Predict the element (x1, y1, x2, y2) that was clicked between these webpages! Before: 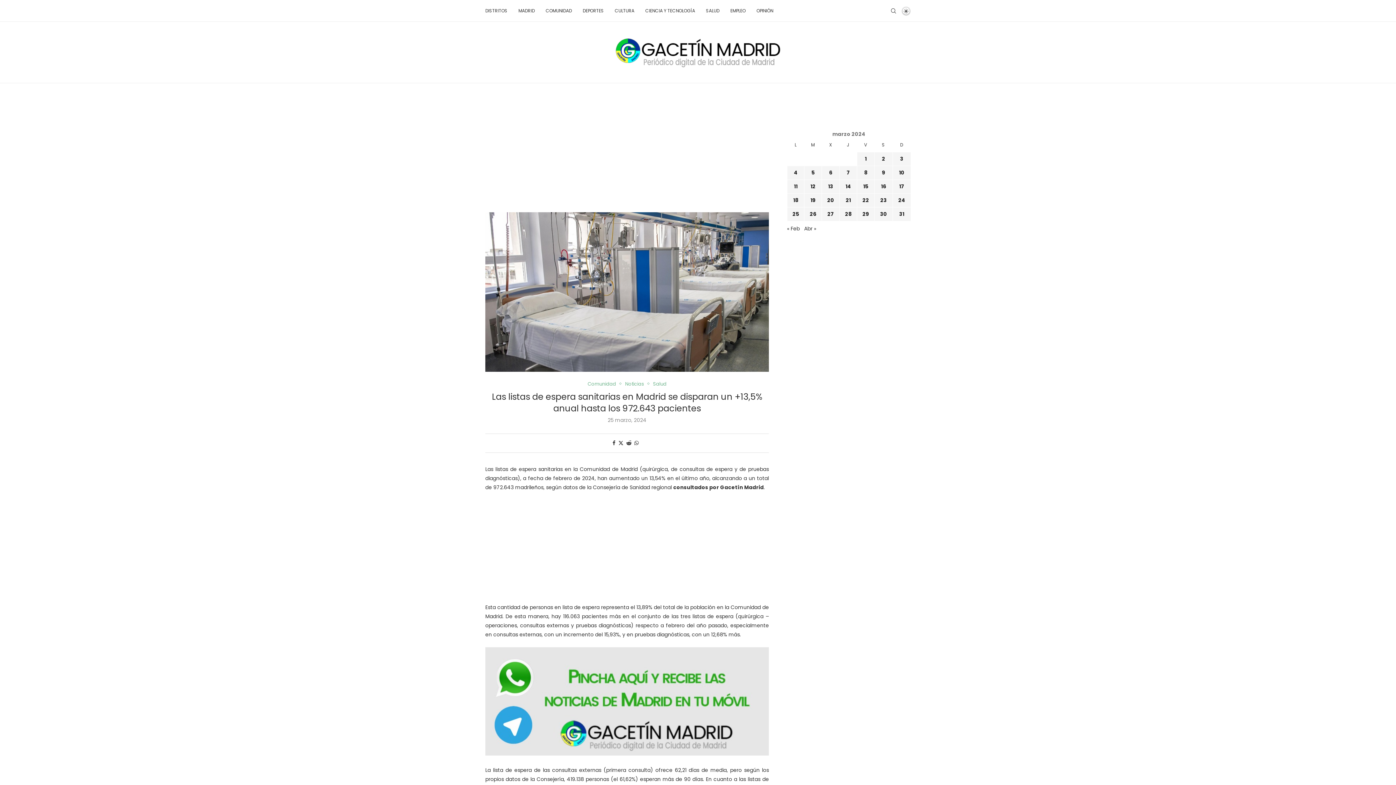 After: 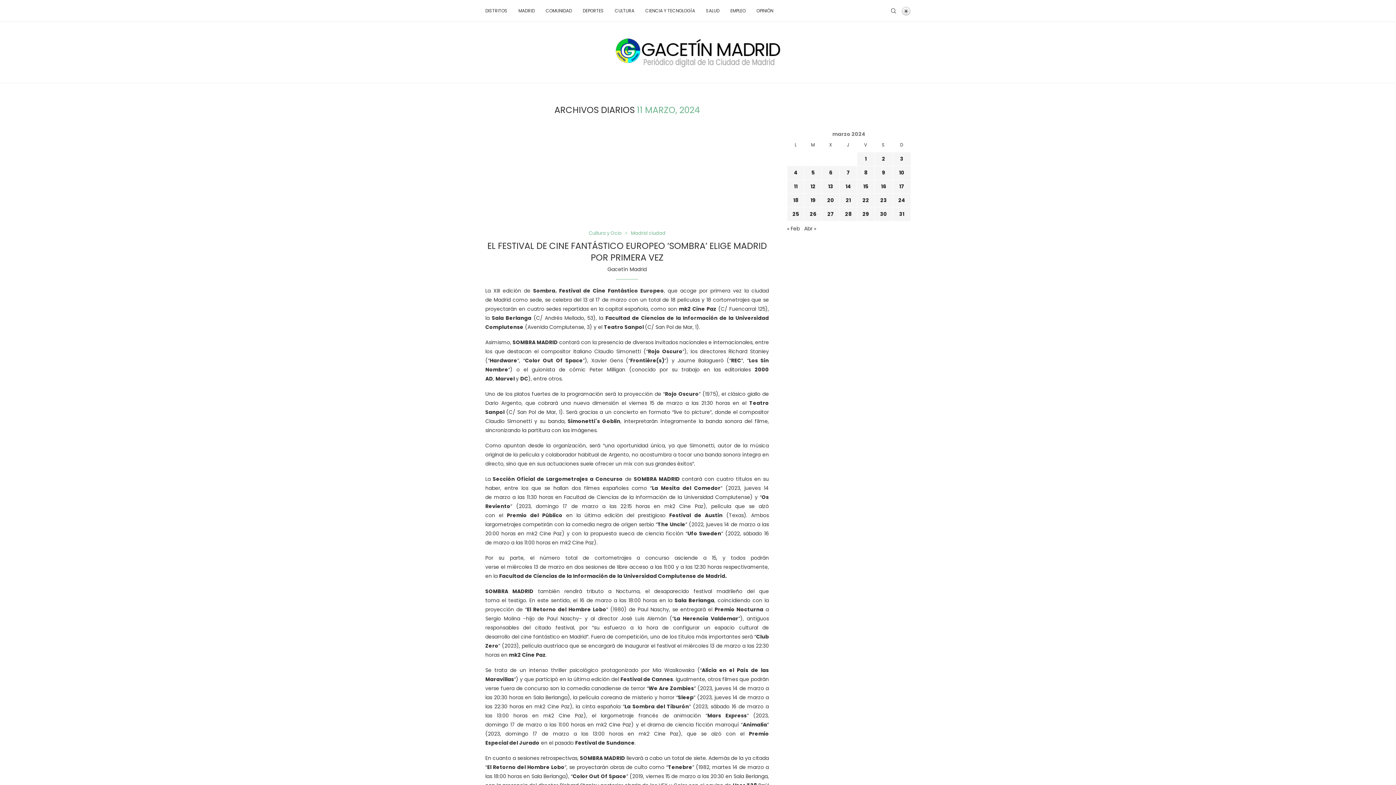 Action: label: Entradas publicadas el 11 de March de 2024 bbox: (794, 182, 797, 190)